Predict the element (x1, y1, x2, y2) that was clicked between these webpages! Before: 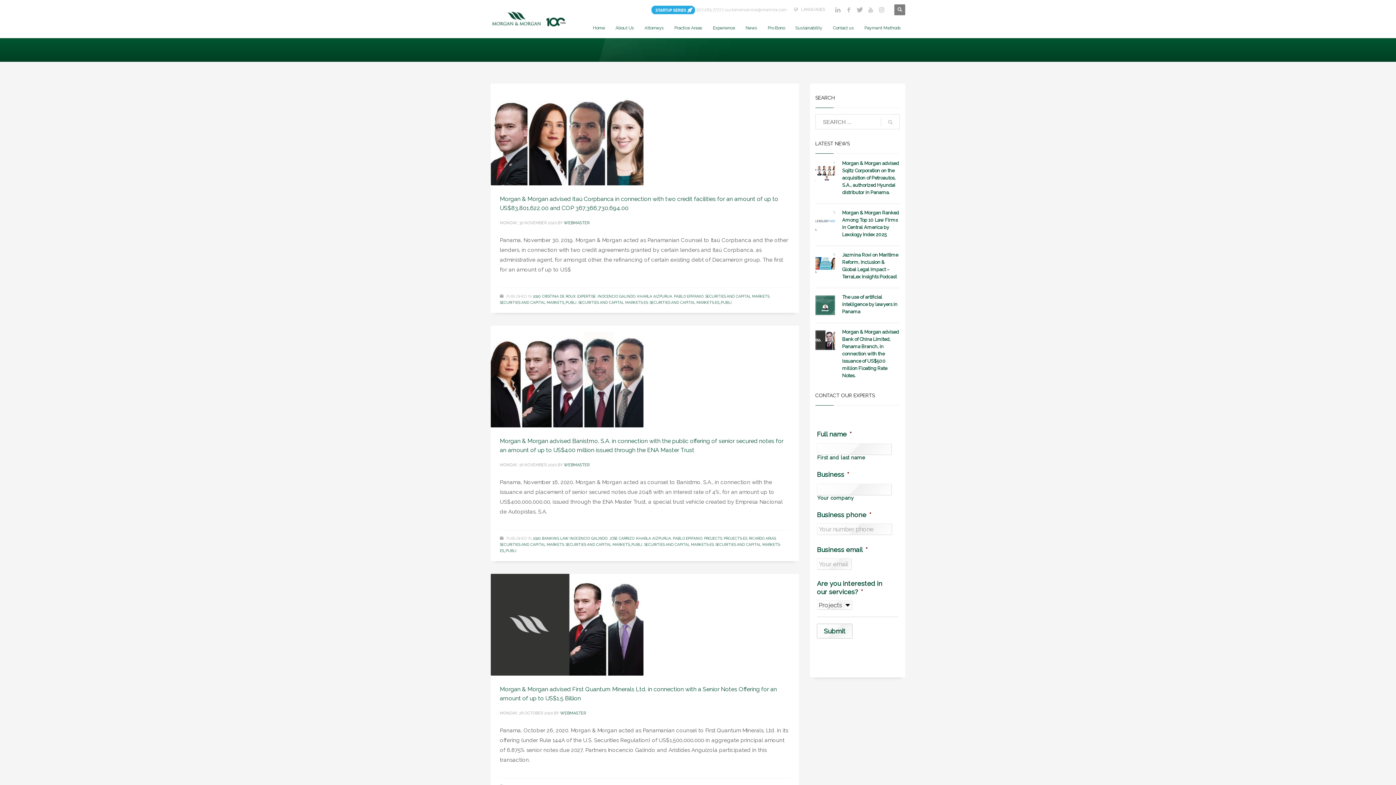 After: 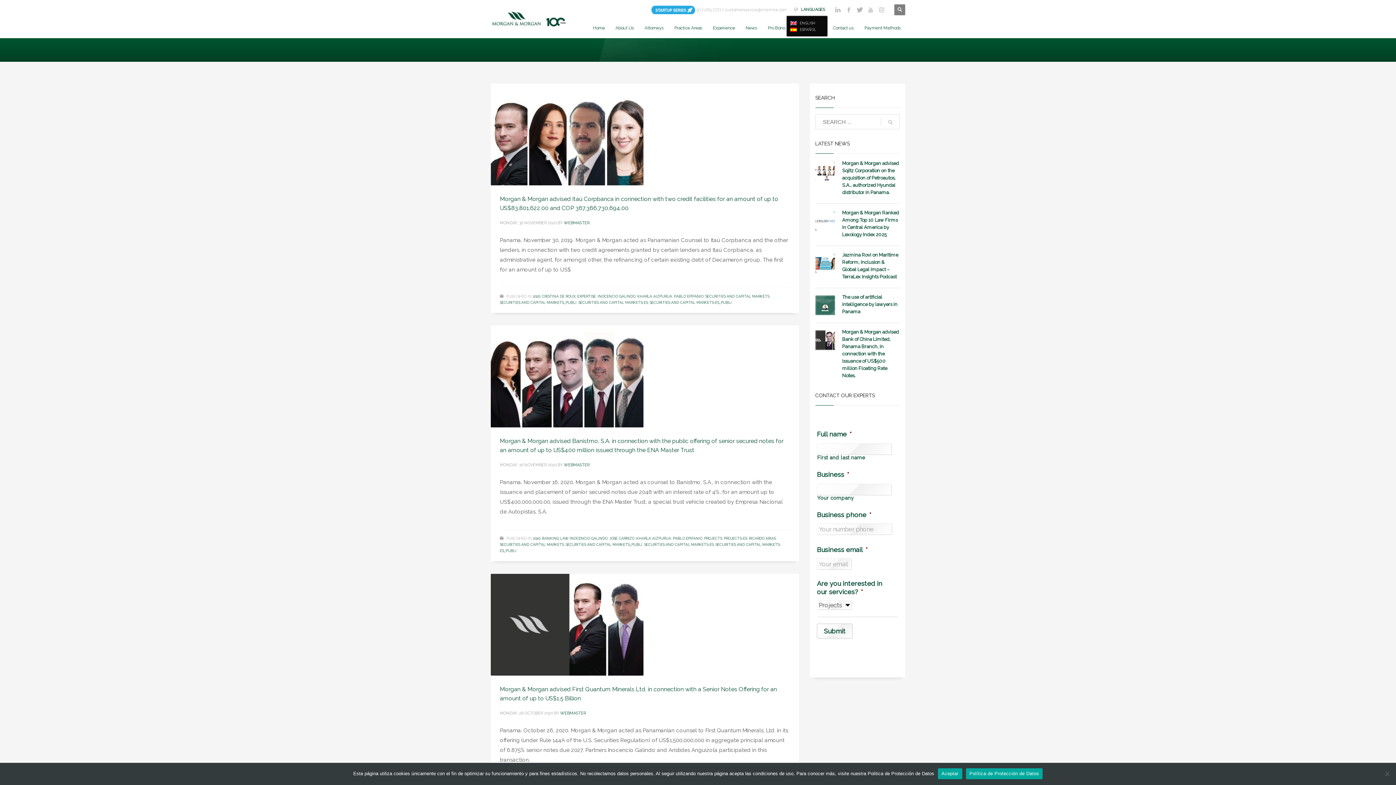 Action: bbox: (794, 5, 825, 14) label:  LANGUAGES